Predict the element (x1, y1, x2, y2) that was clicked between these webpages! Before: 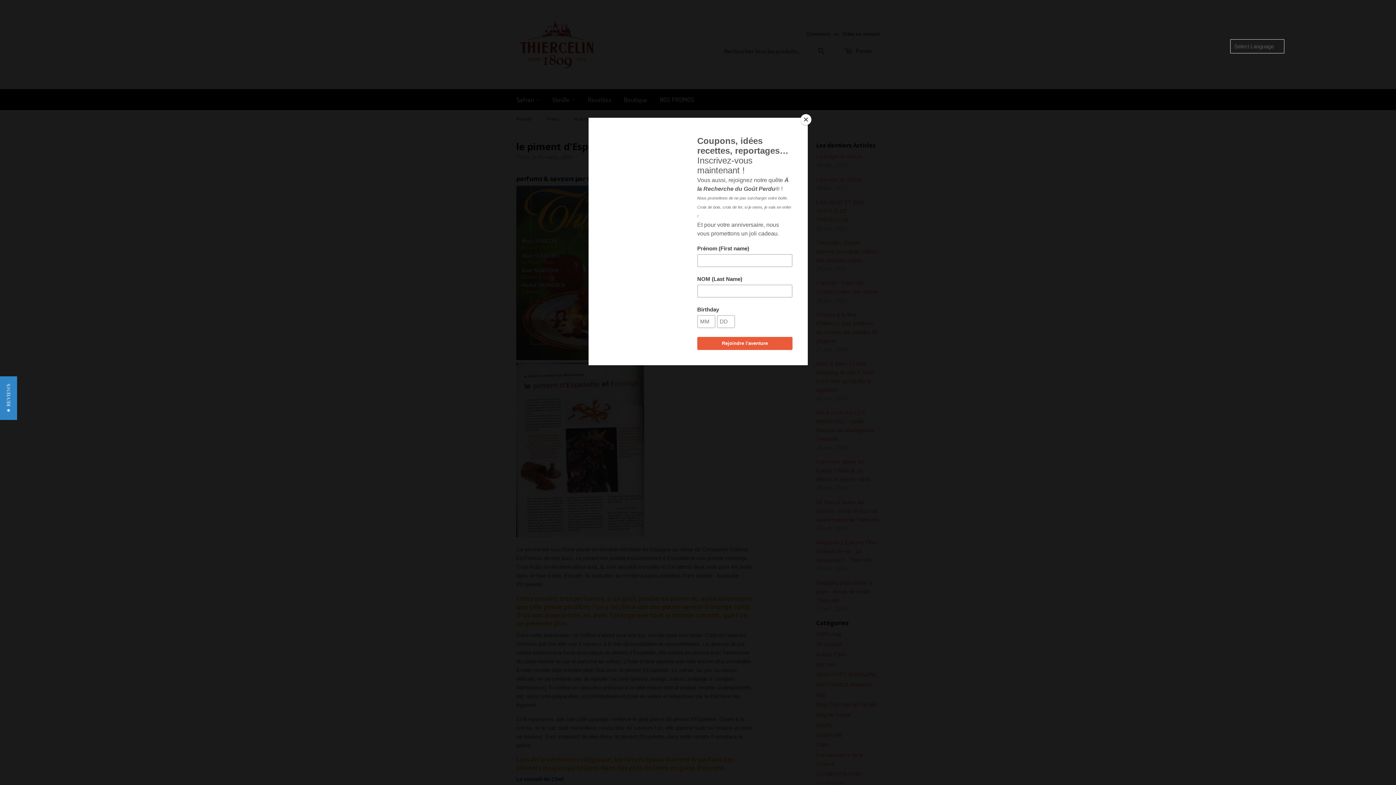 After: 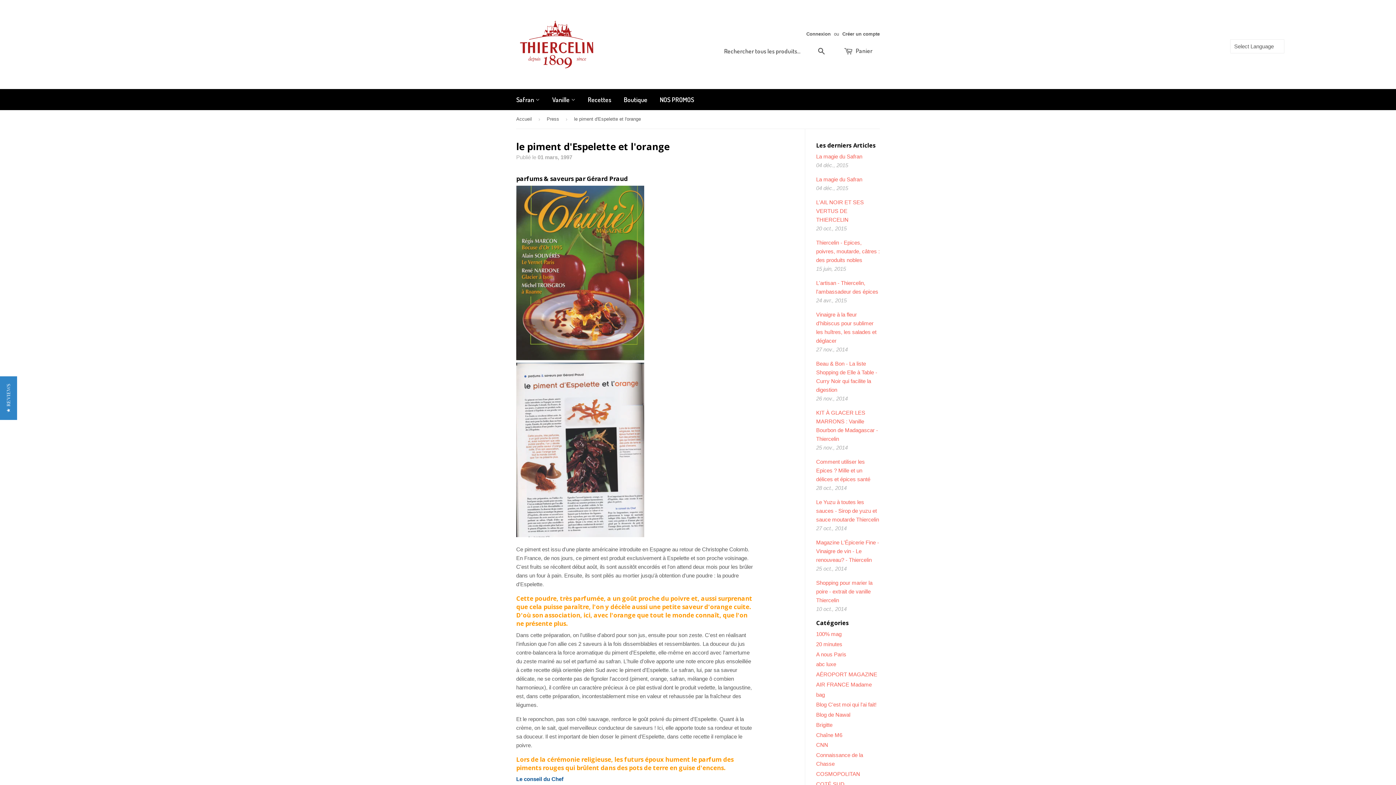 Action: label: Close bbox: (800, 114, 811, 125)